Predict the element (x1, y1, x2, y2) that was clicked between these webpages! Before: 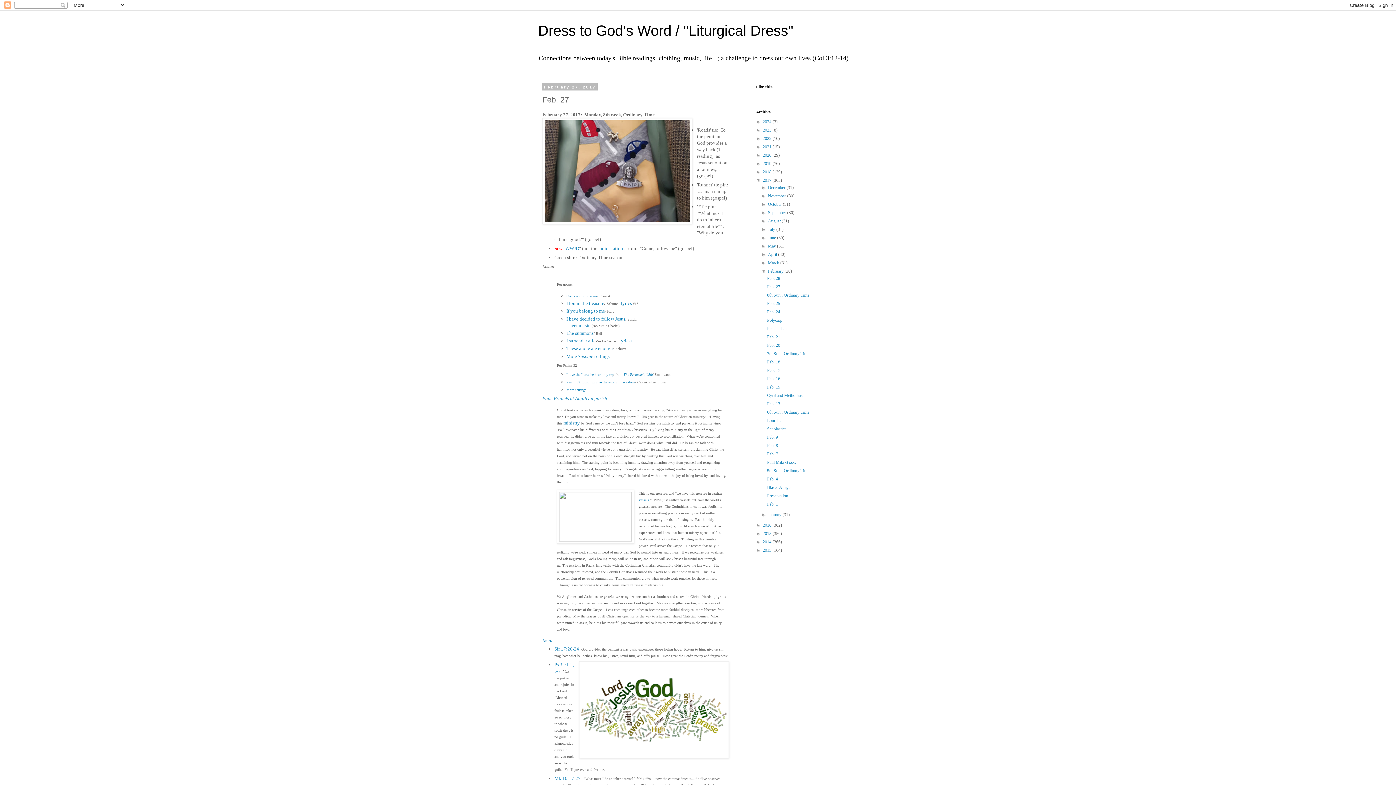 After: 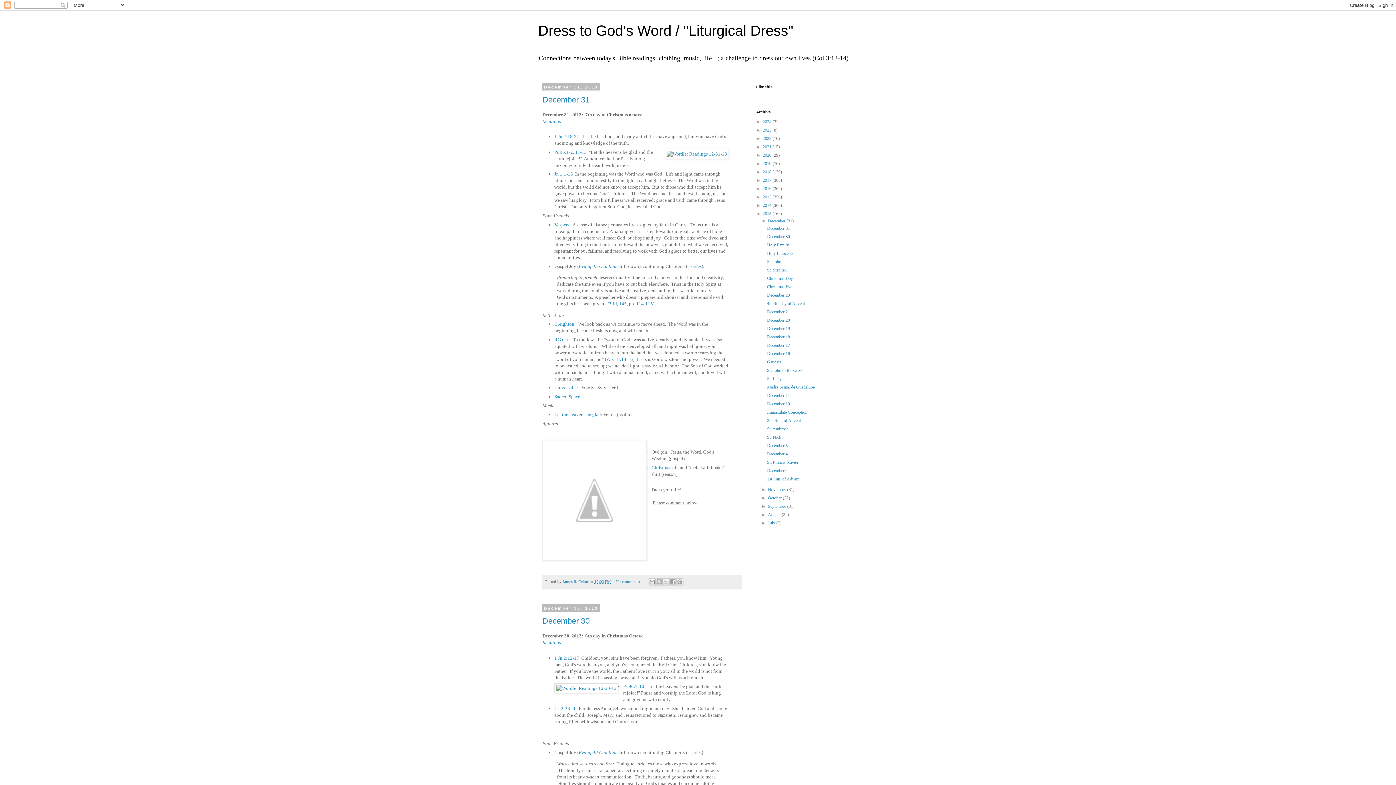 Action: bbox: (762, 548, 772, 553) label: 2013 